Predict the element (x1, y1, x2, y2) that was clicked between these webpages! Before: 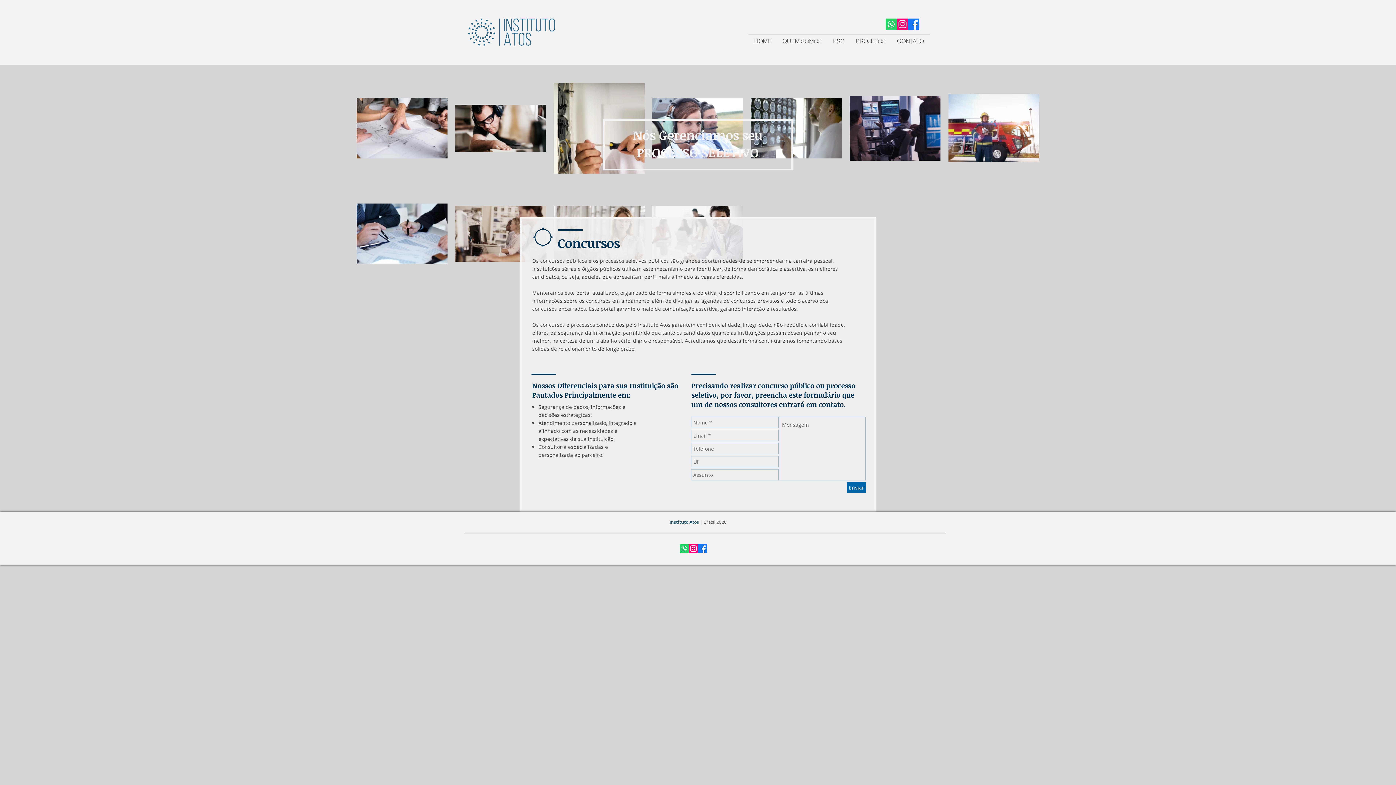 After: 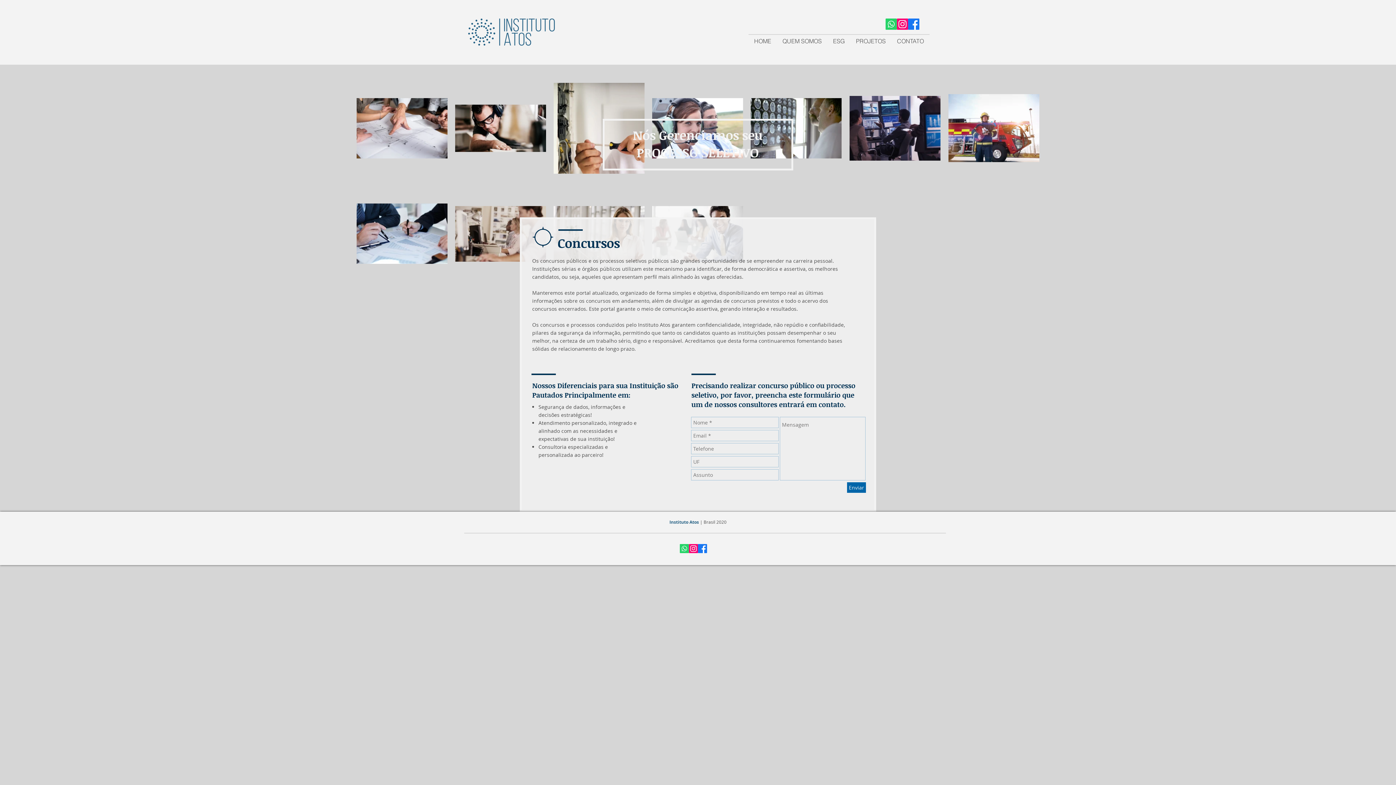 Action: bbox: (897, 18, 908, 29) label: Instagram